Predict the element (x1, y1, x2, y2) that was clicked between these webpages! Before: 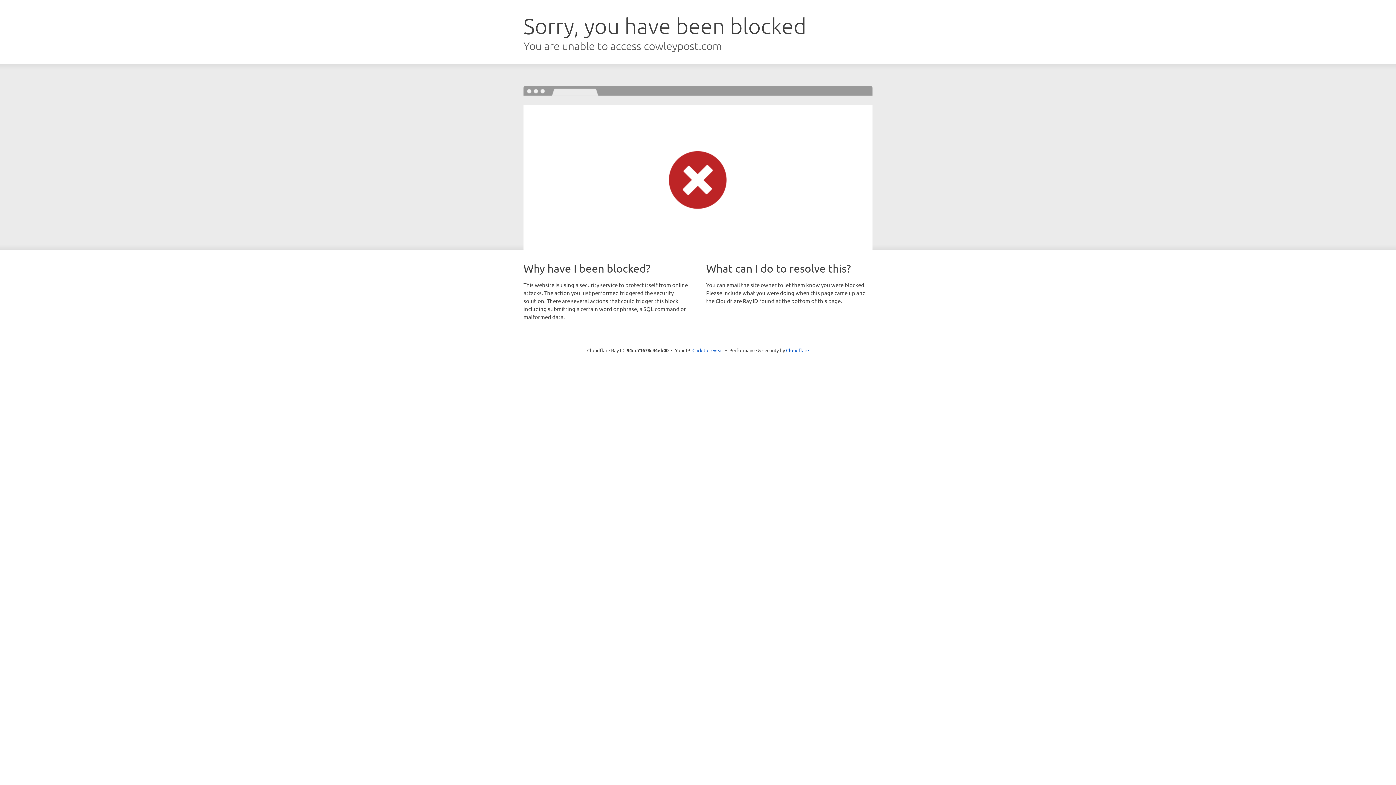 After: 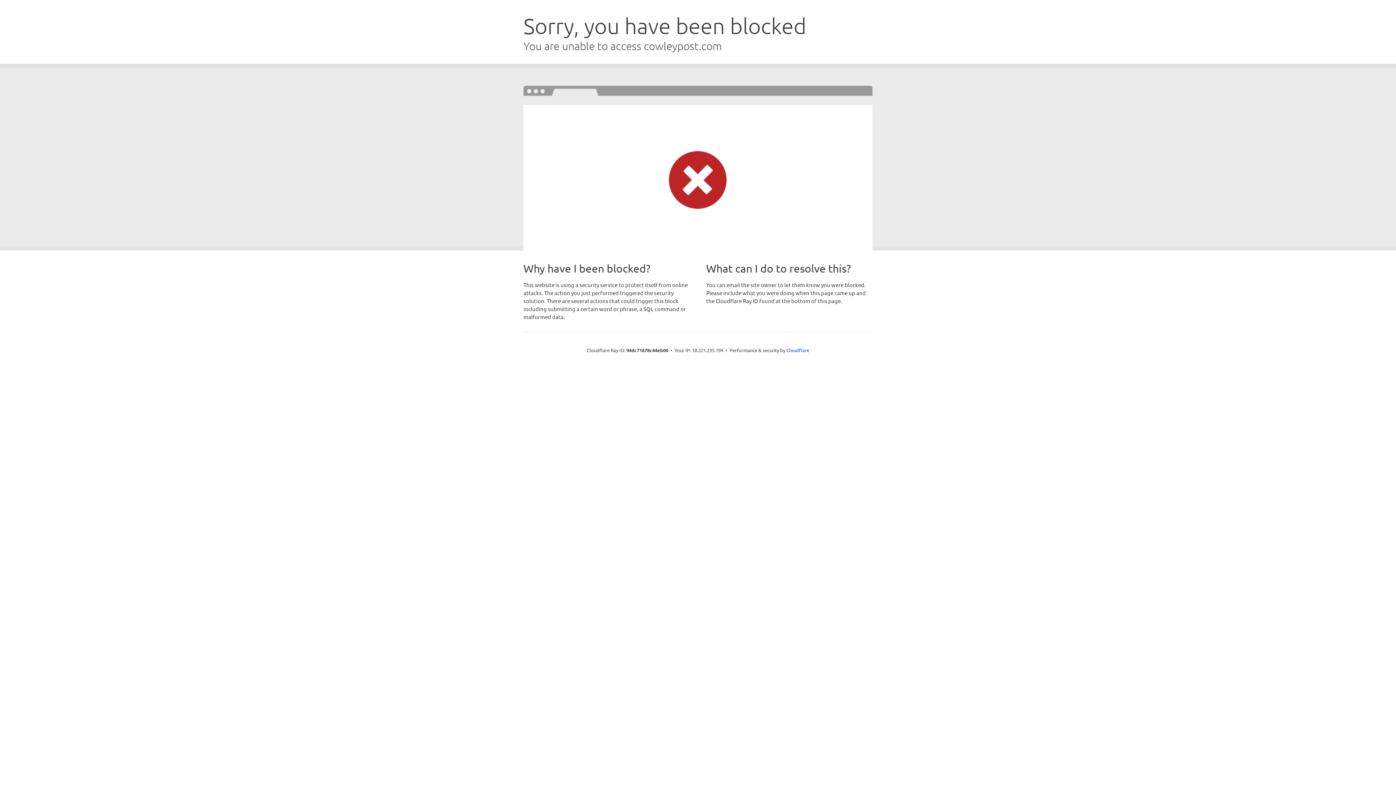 Action: label: Click to reveal bbox: (692, 346, 723, 353)